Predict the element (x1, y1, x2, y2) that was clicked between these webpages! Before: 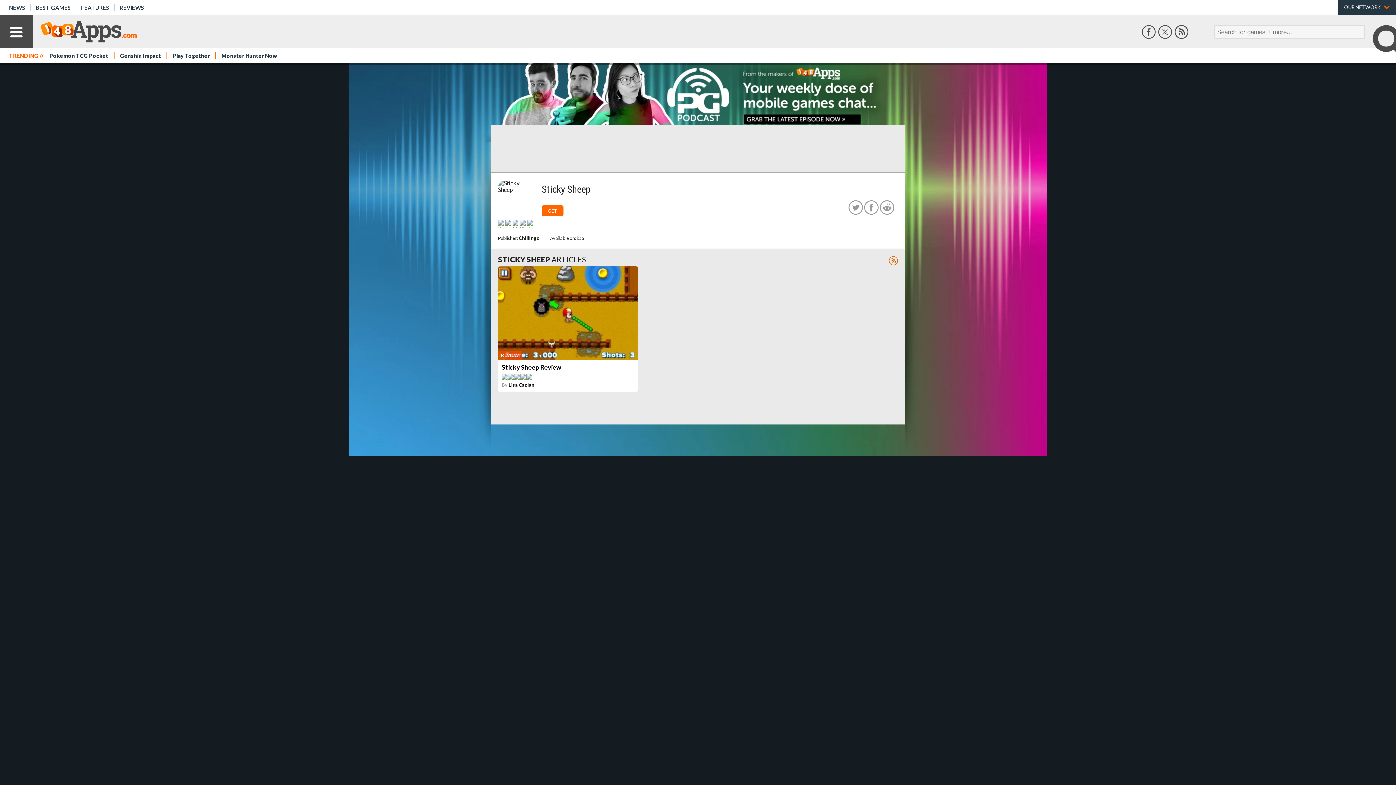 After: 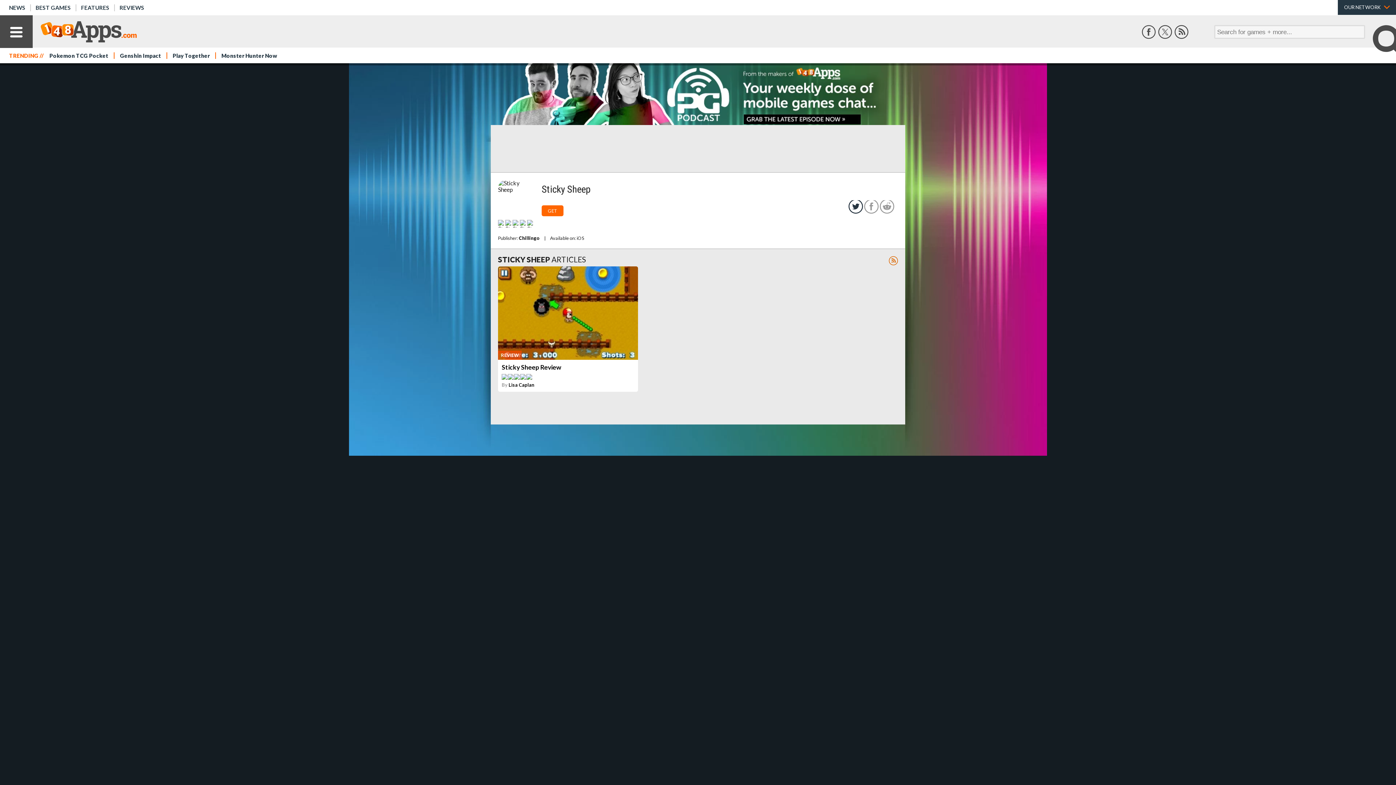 Action: bbox: (848, 209, 864, 215) label:  